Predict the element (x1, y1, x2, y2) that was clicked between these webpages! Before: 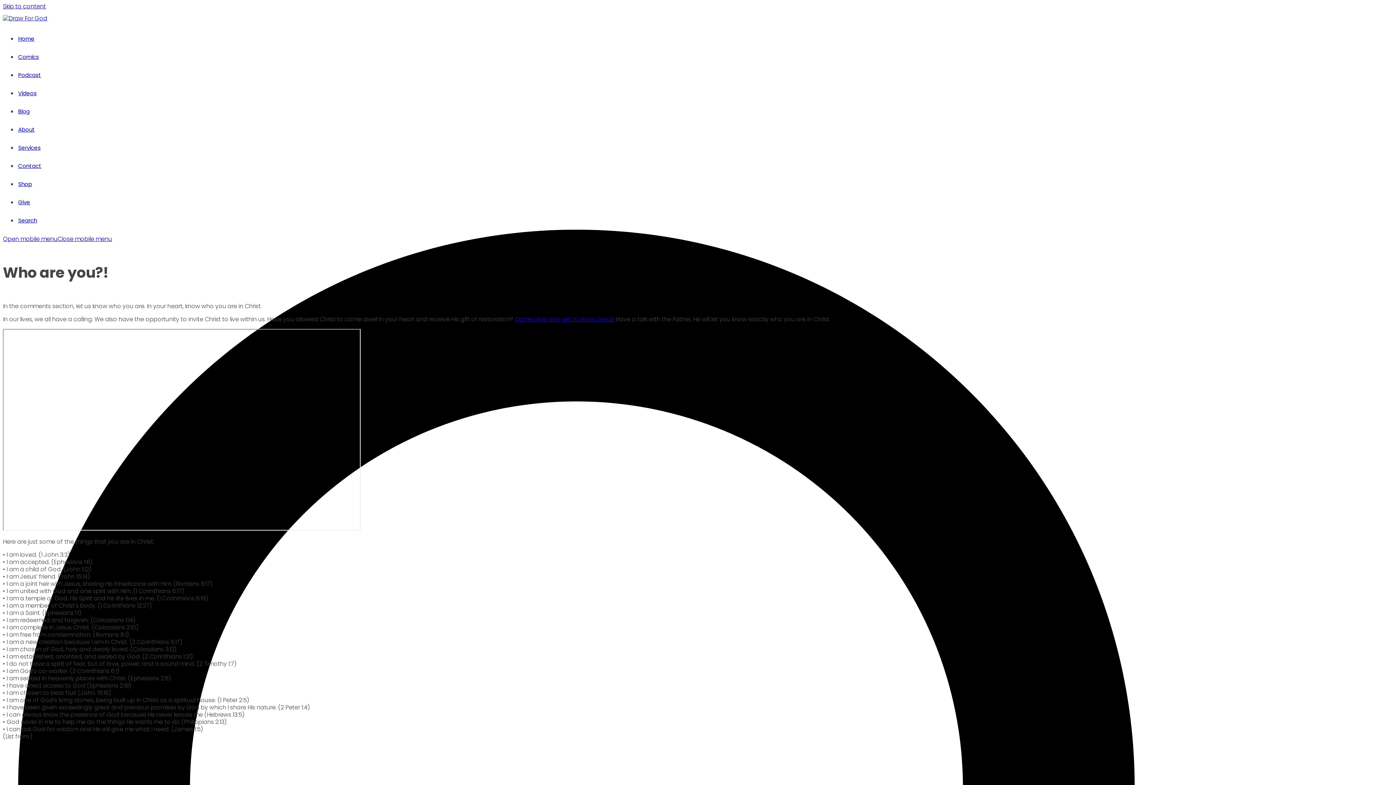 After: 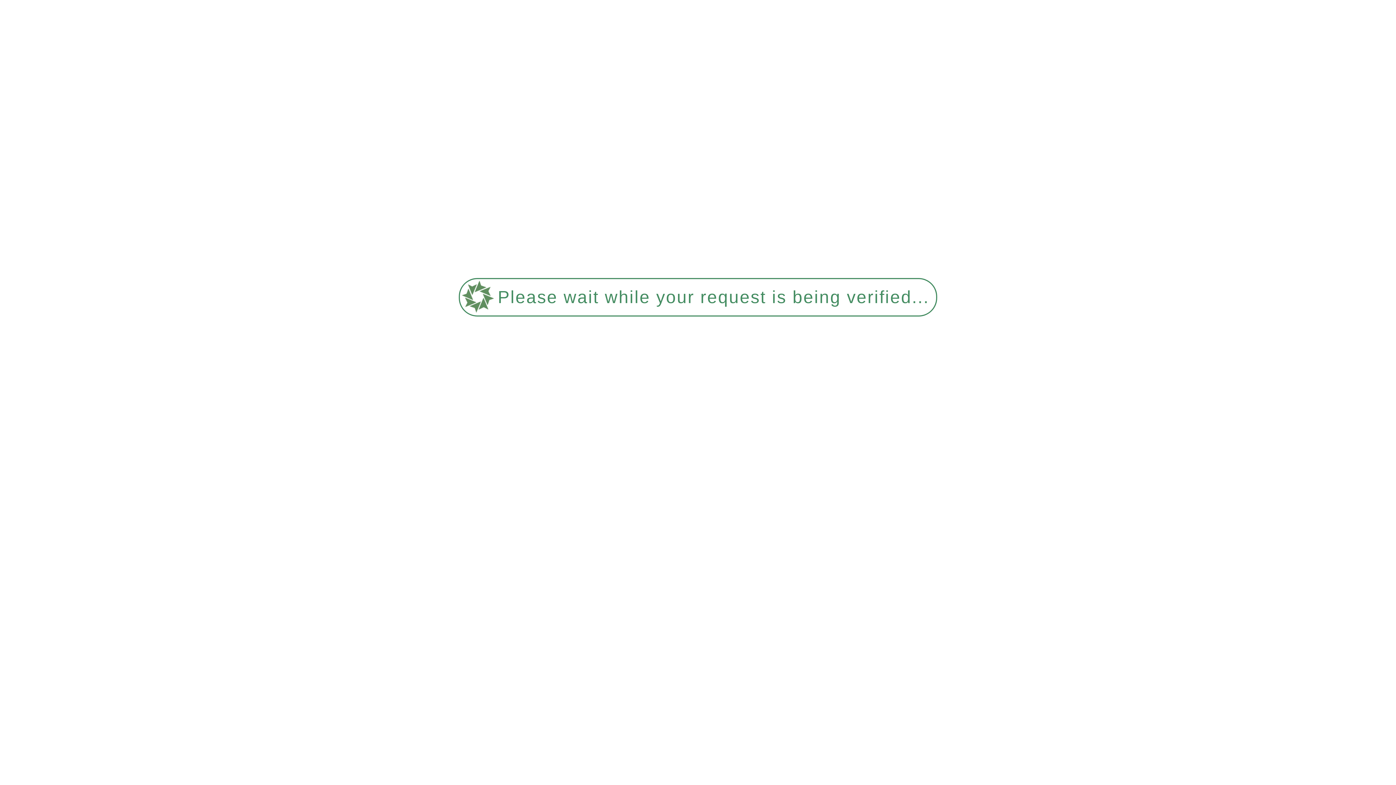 Action: bbox: (17, 66, 1393, 84) label: Podcast